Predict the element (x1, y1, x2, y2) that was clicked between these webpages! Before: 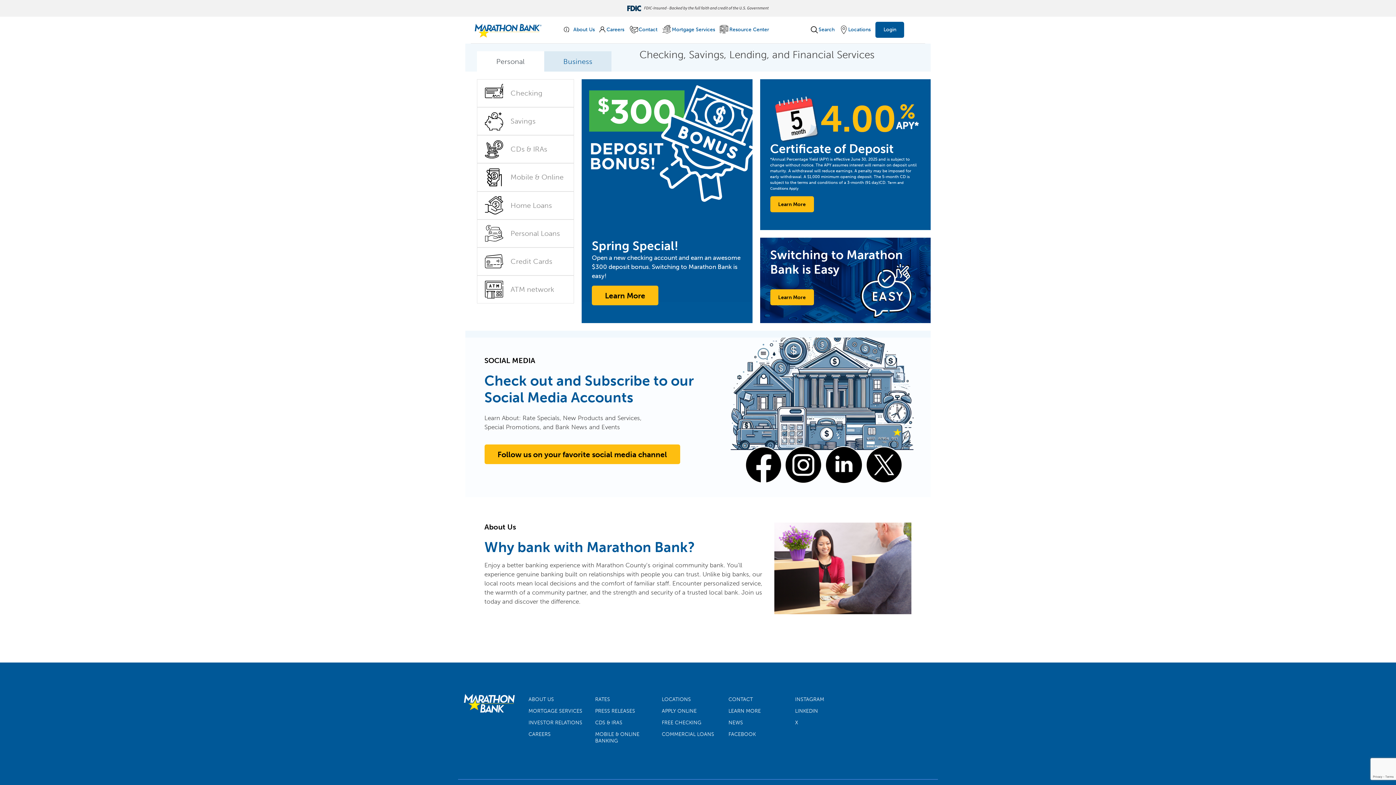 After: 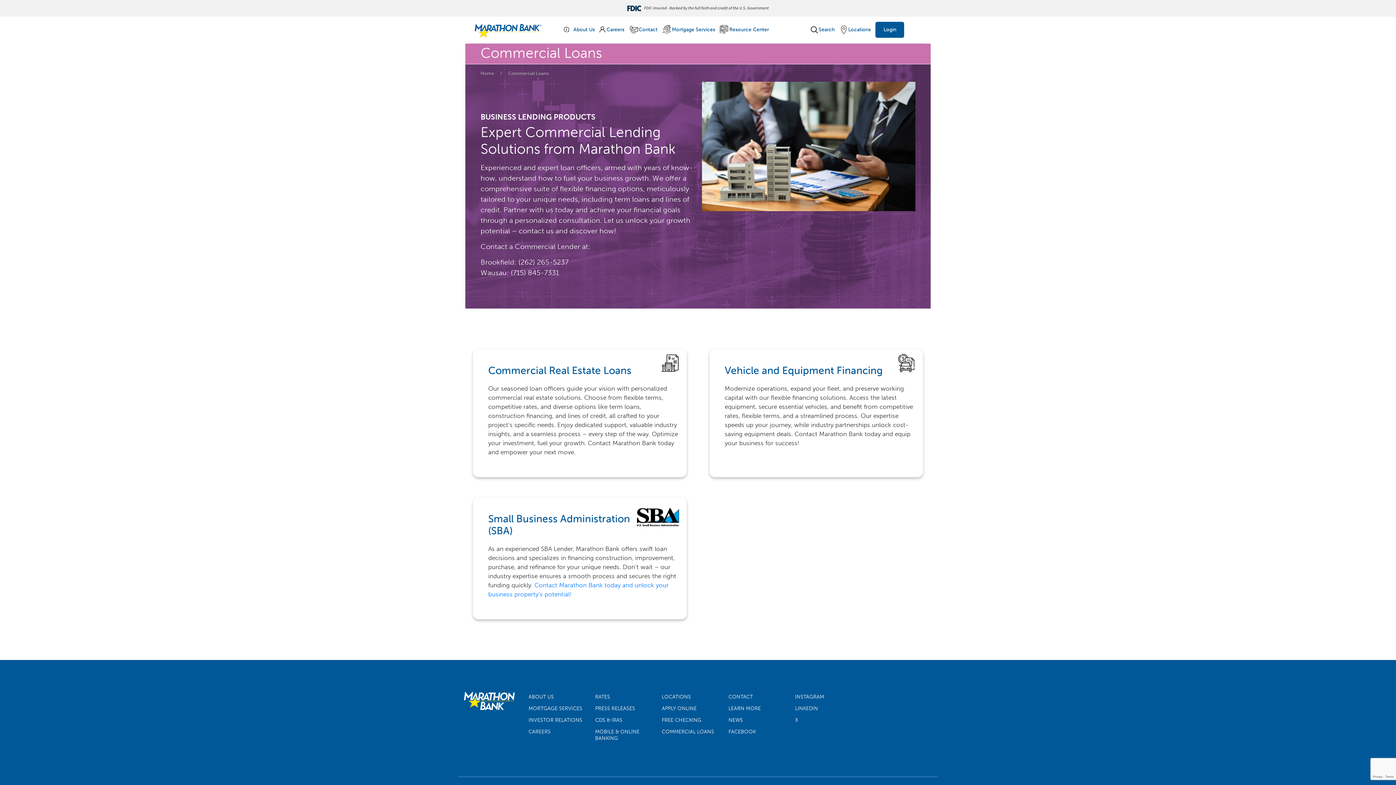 Action: label: COMMERCIAL LOANS bbox: (661, 731, 714, 737)